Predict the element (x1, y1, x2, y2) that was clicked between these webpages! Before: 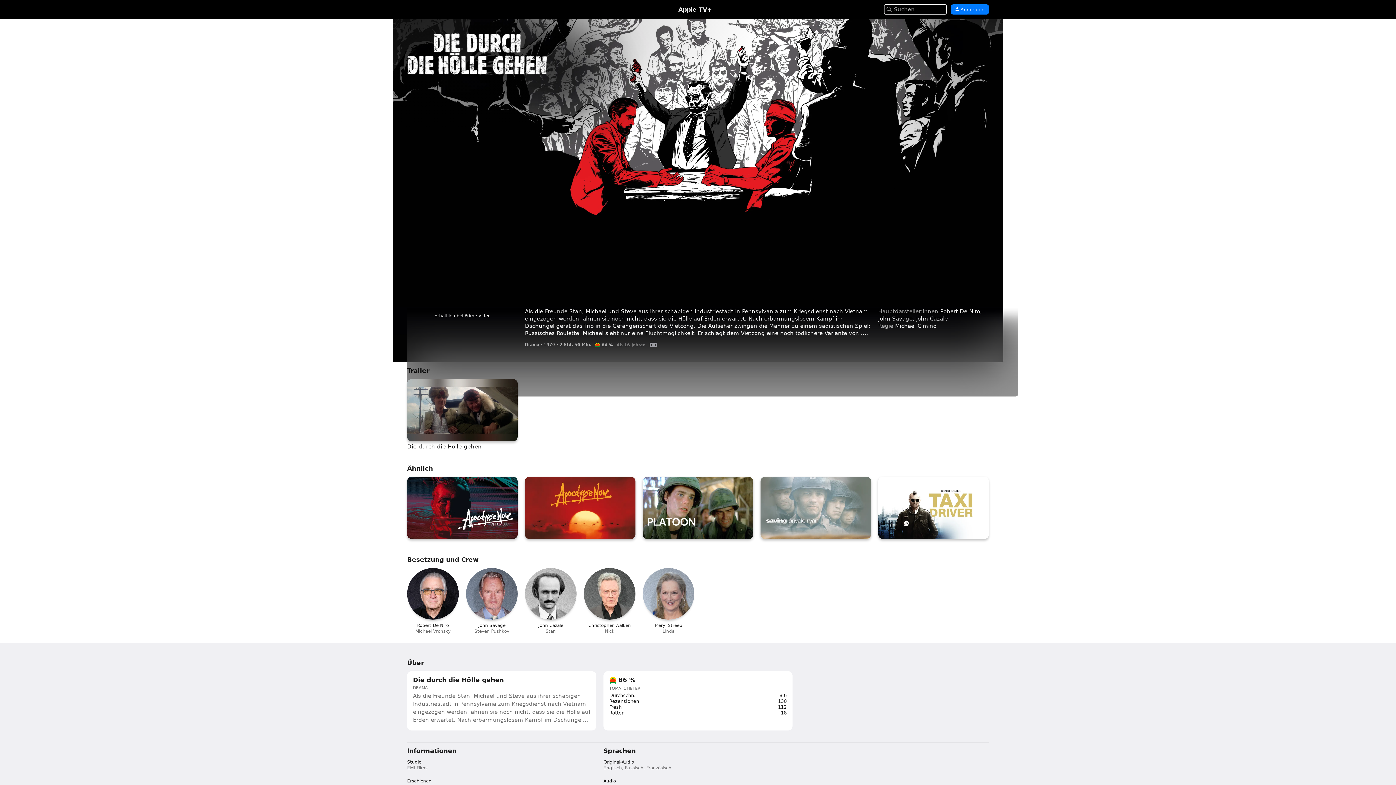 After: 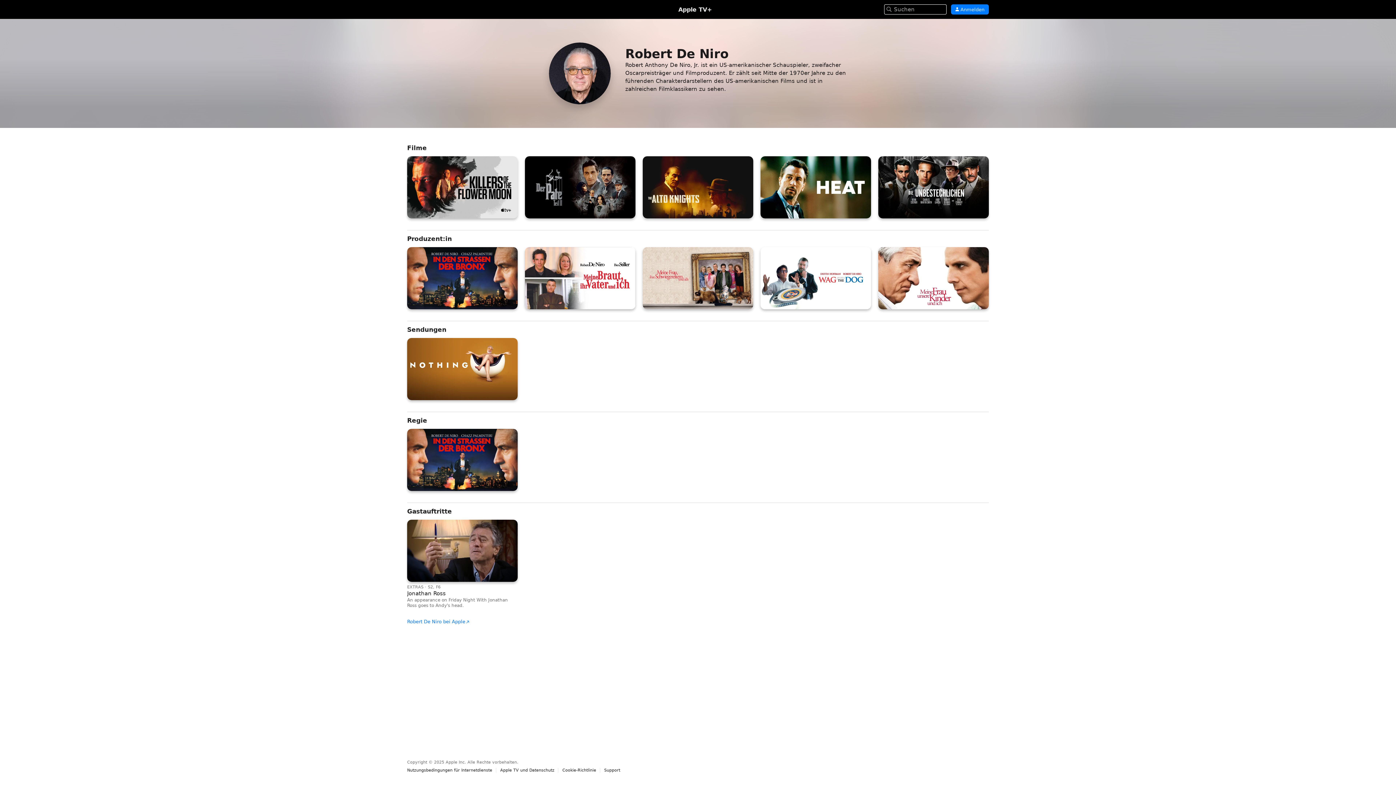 Action: bbox: (407, 568, 458, 634) label: RN

Robert De Niro

Michael Vronsky